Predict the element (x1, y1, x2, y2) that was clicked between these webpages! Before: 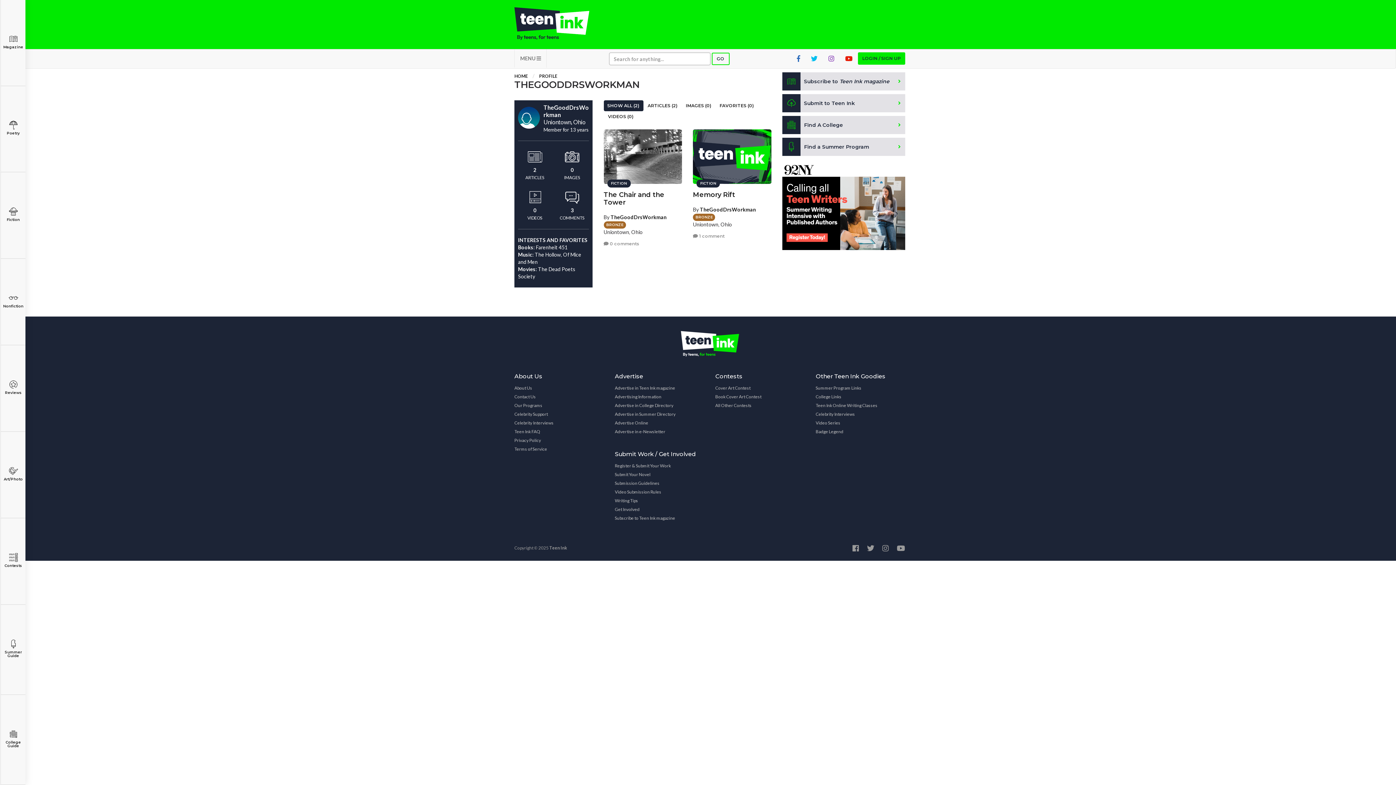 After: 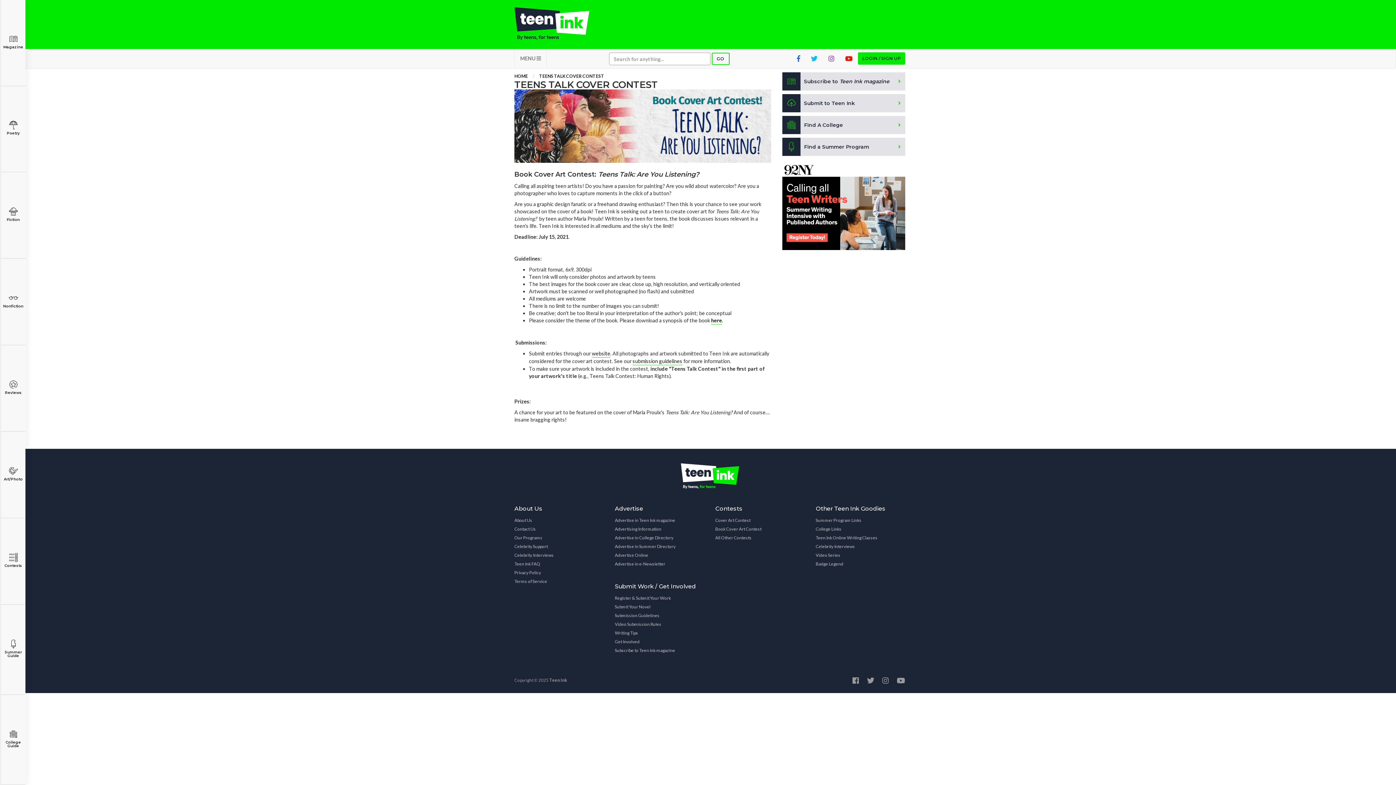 Action: bbox: (715, 392, 761, 401) label: Book Cover Art Contest